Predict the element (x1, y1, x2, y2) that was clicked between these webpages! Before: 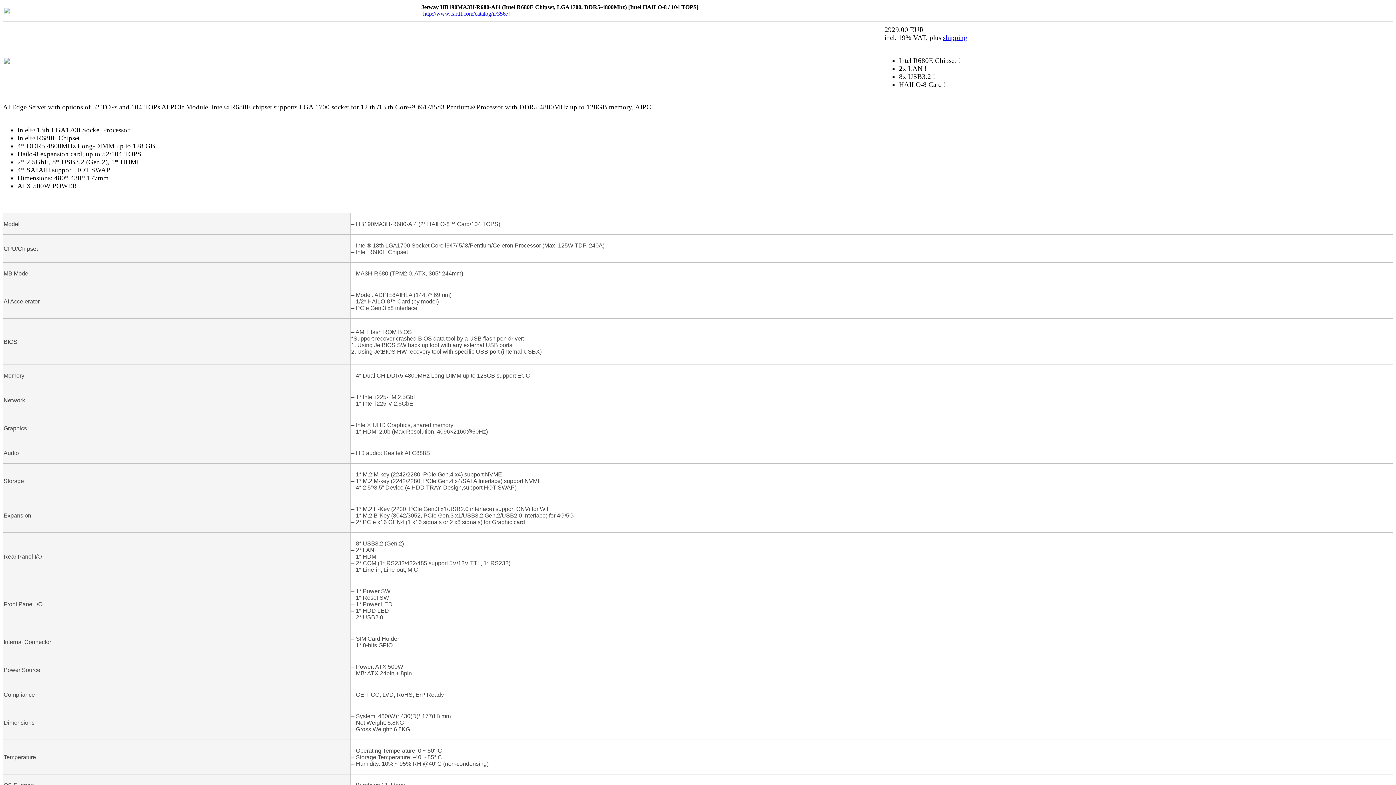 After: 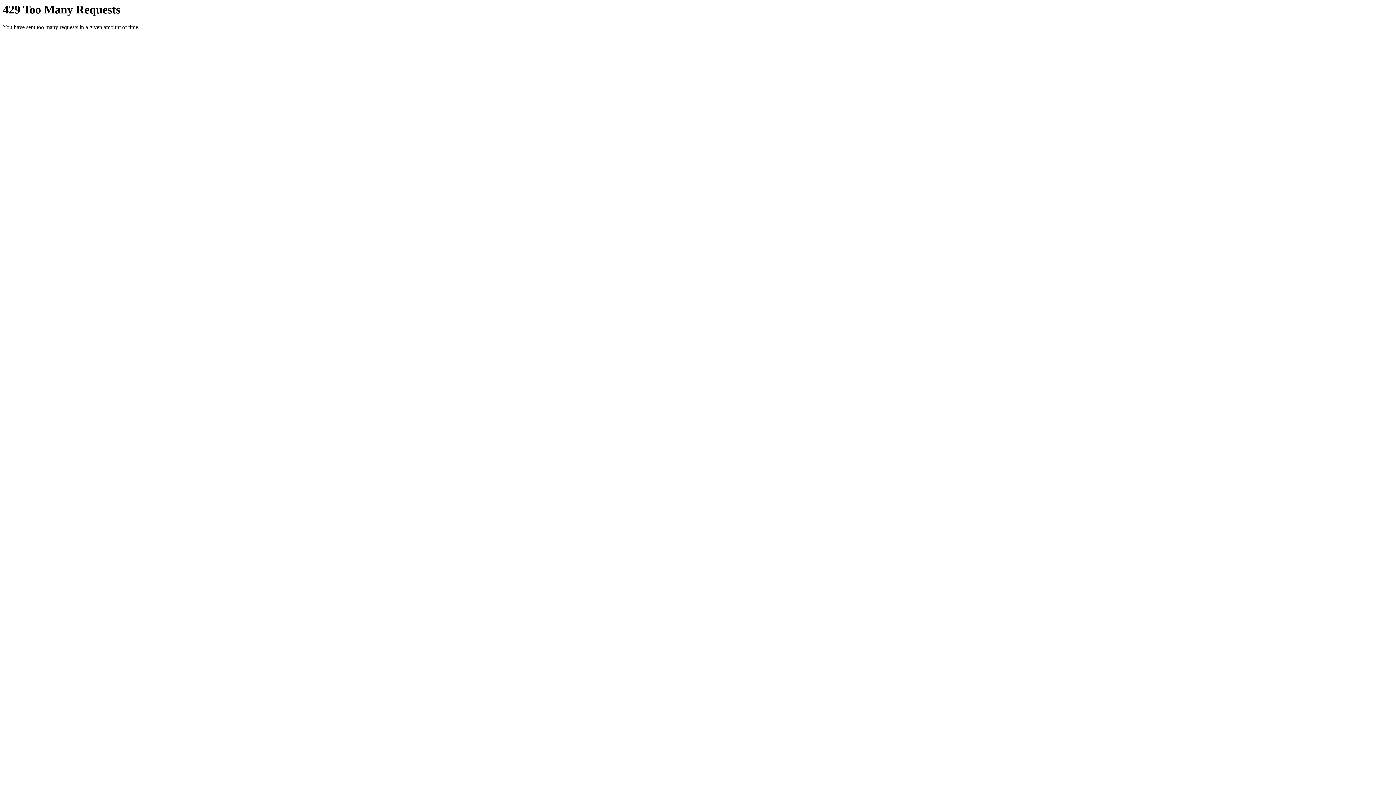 Action: label: http://www.cartft.com/catalog/il/3567 bbox: (423, 10, 508, 16)